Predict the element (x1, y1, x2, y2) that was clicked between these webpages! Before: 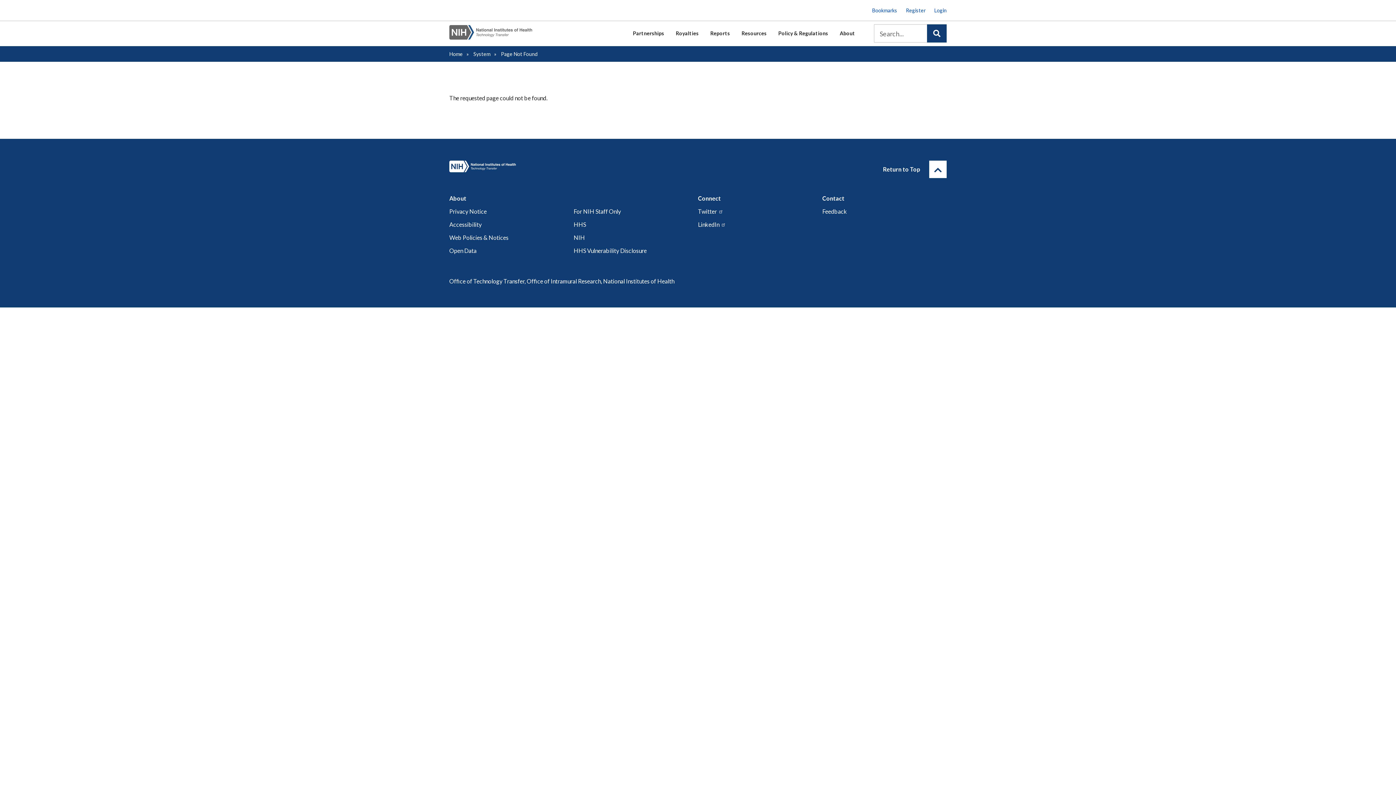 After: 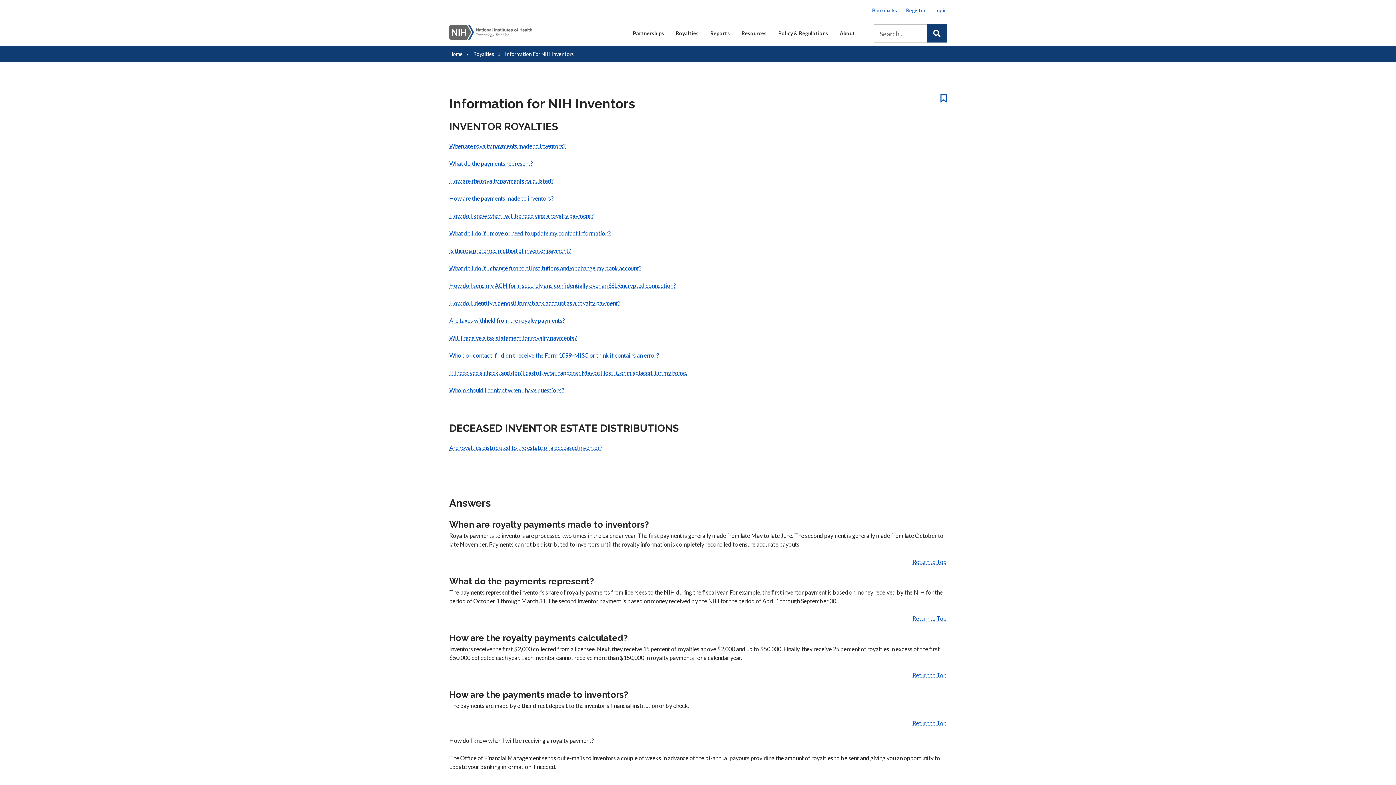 Action: bbox: (670, 20, 704, 46) label: Royalties